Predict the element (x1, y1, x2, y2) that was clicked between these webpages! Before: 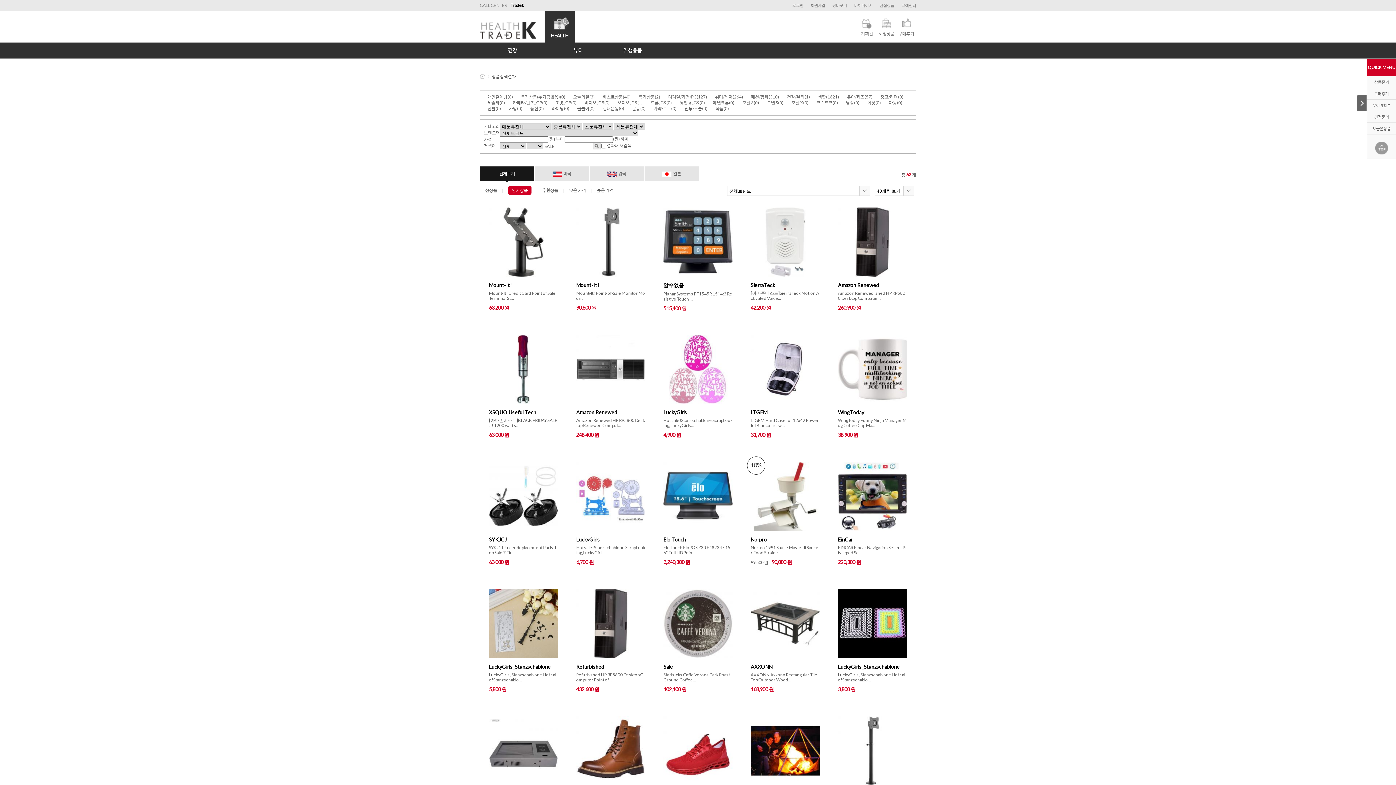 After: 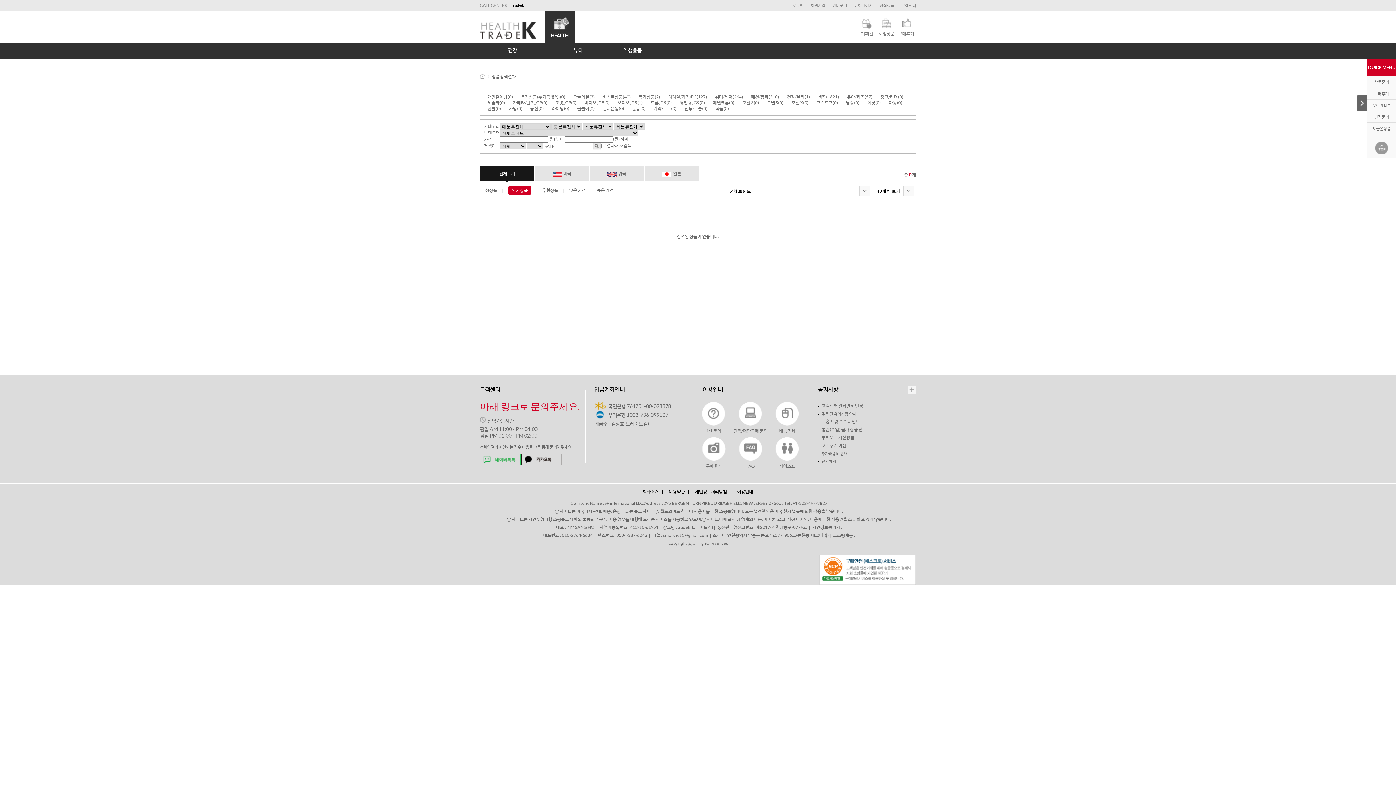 Action: label: 등산(0) bbox: (530, 105, 544, 111)